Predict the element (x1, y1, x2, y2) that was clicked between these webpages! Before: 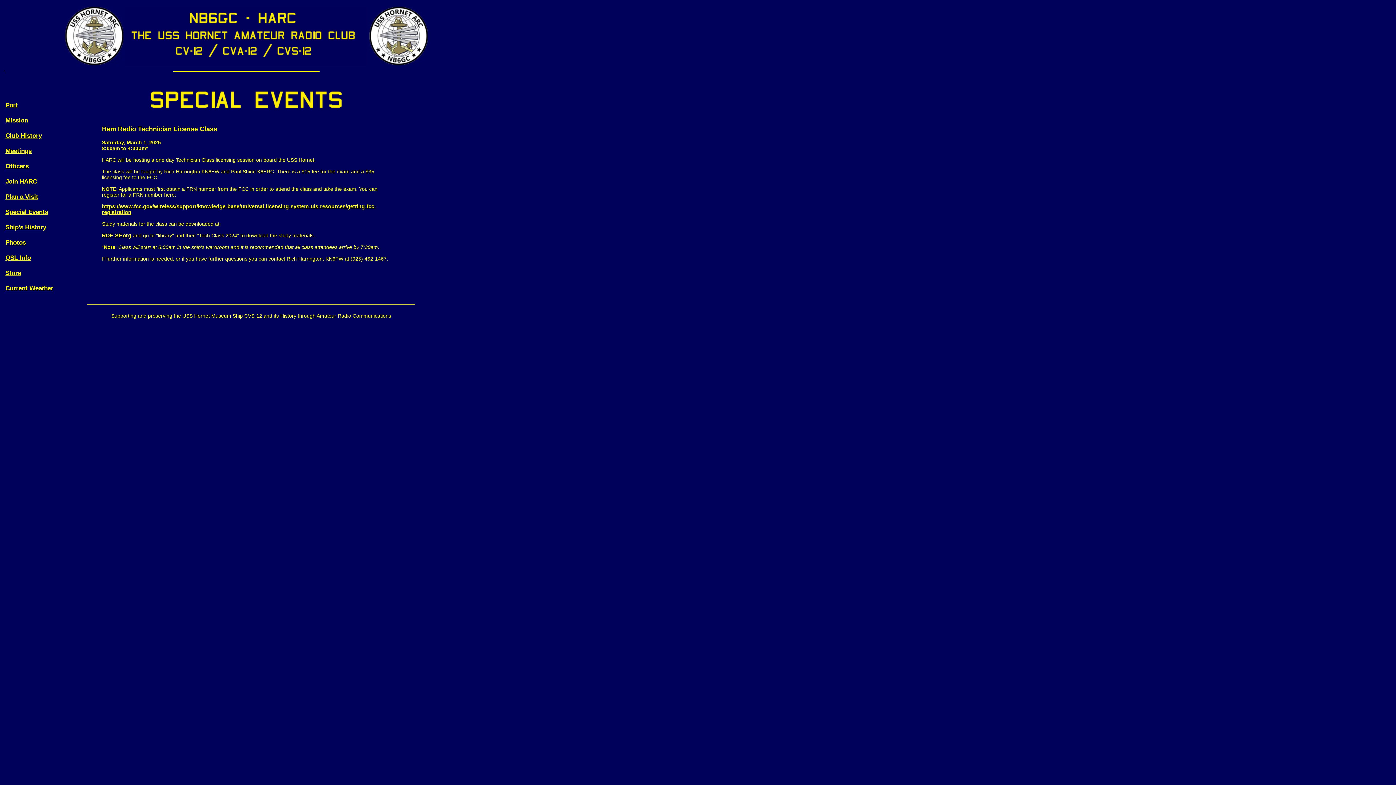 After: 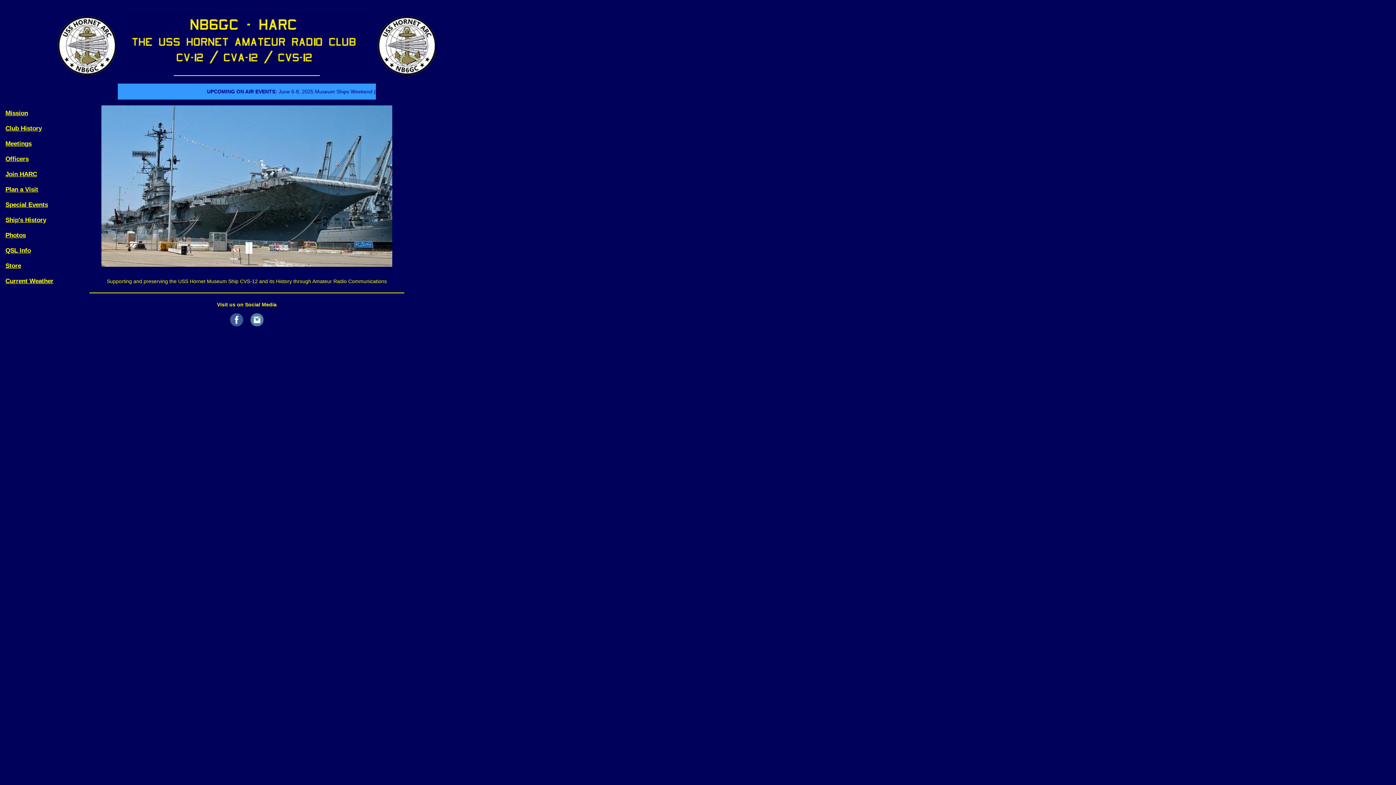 Action: label: Port bbox: (5, 101, 17, 108)